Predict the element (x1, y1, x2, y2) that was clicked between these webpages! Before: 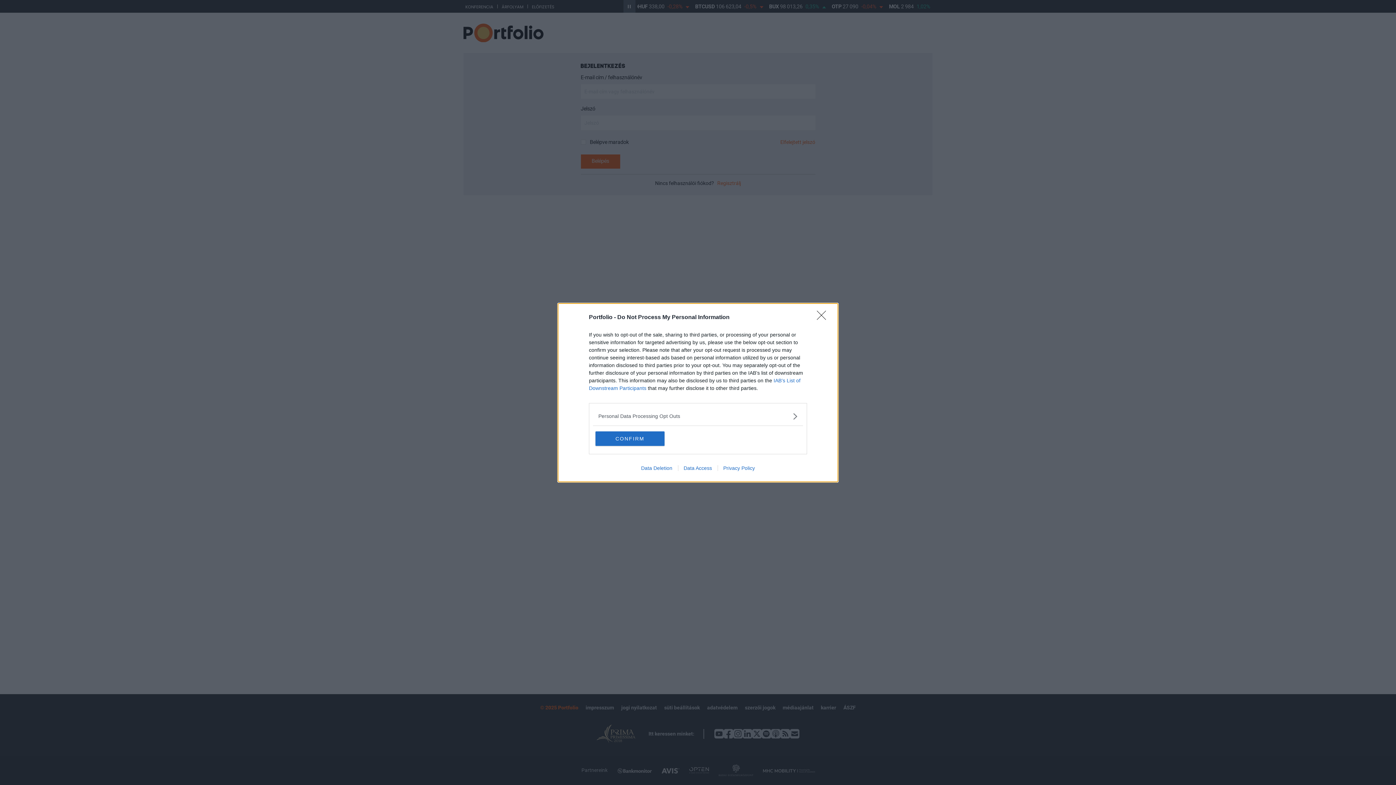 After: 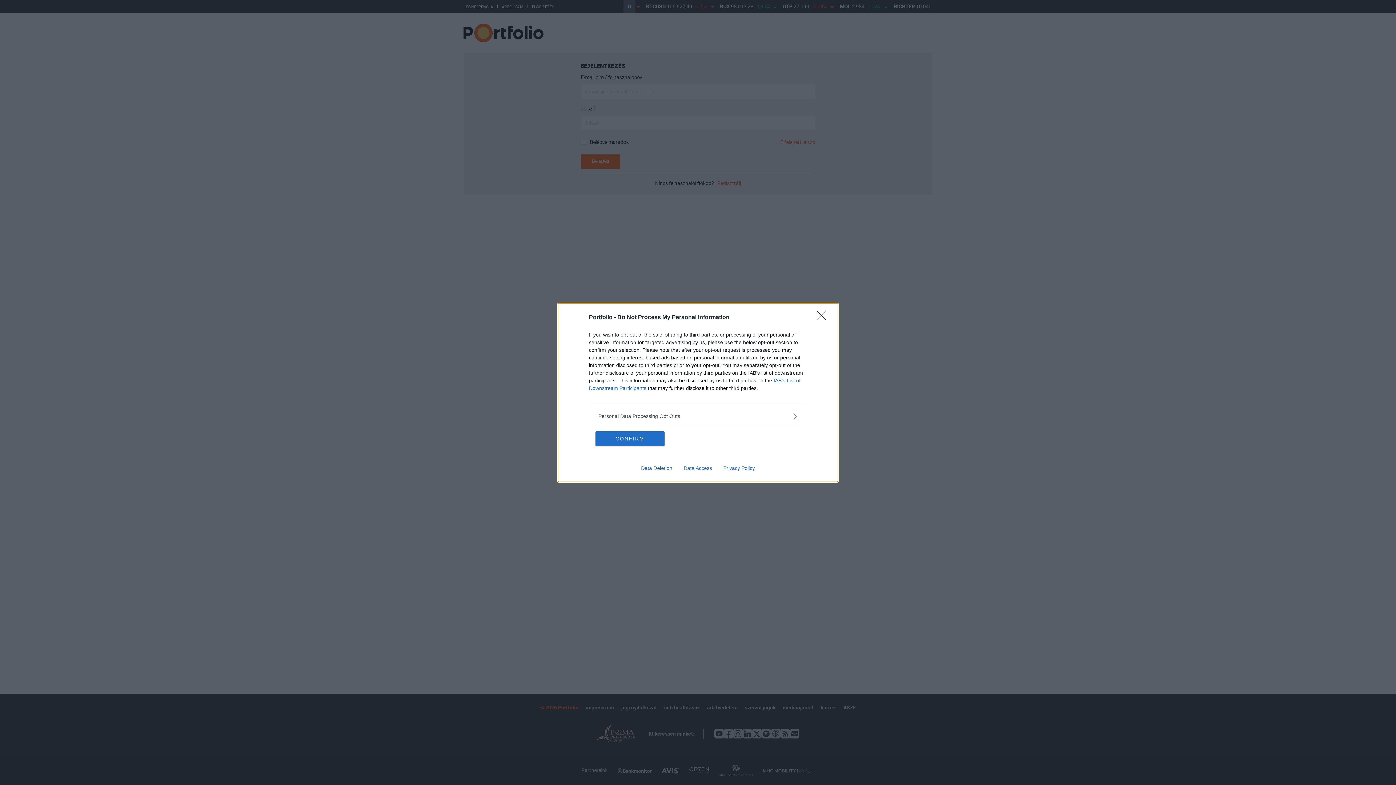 Action: label: Privacy Policy bbox: (717, 465, 760, 471)